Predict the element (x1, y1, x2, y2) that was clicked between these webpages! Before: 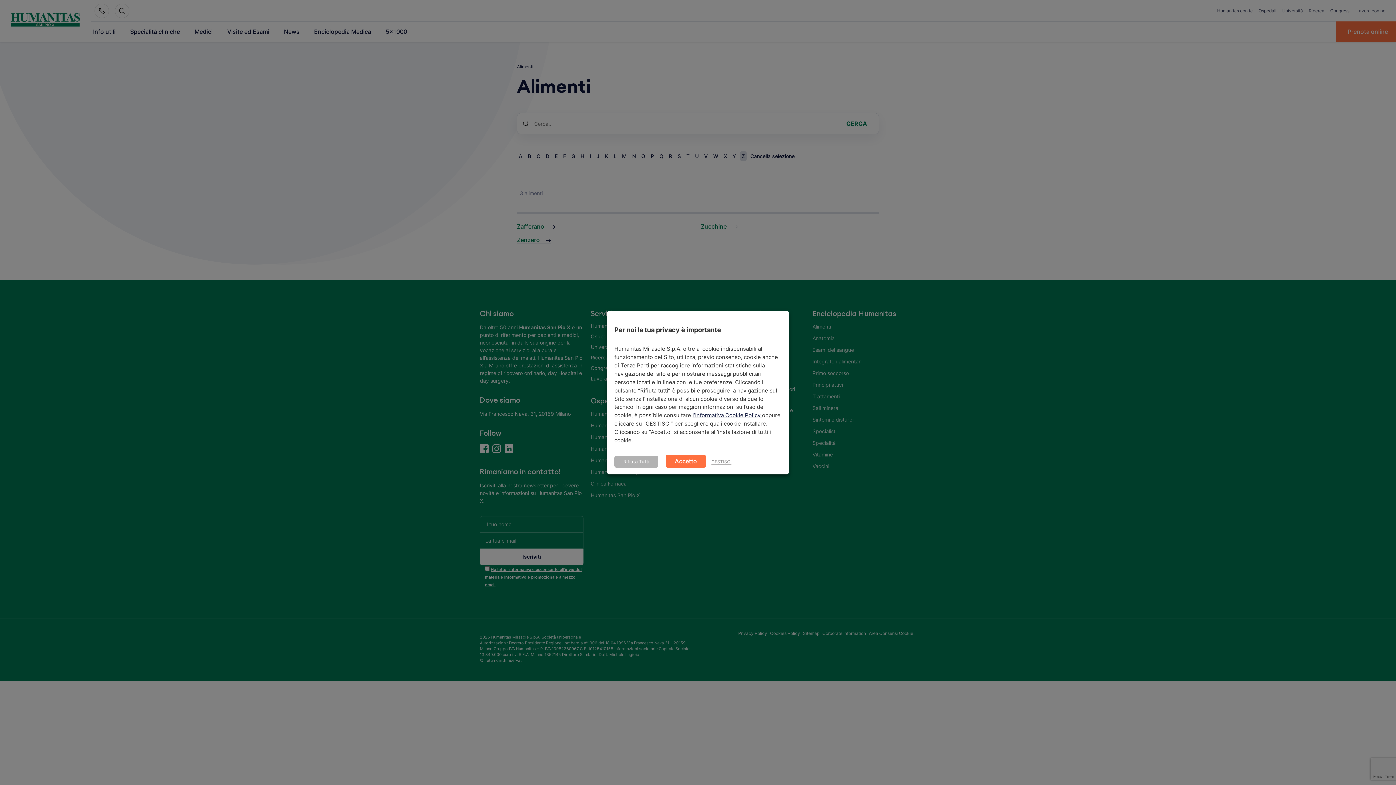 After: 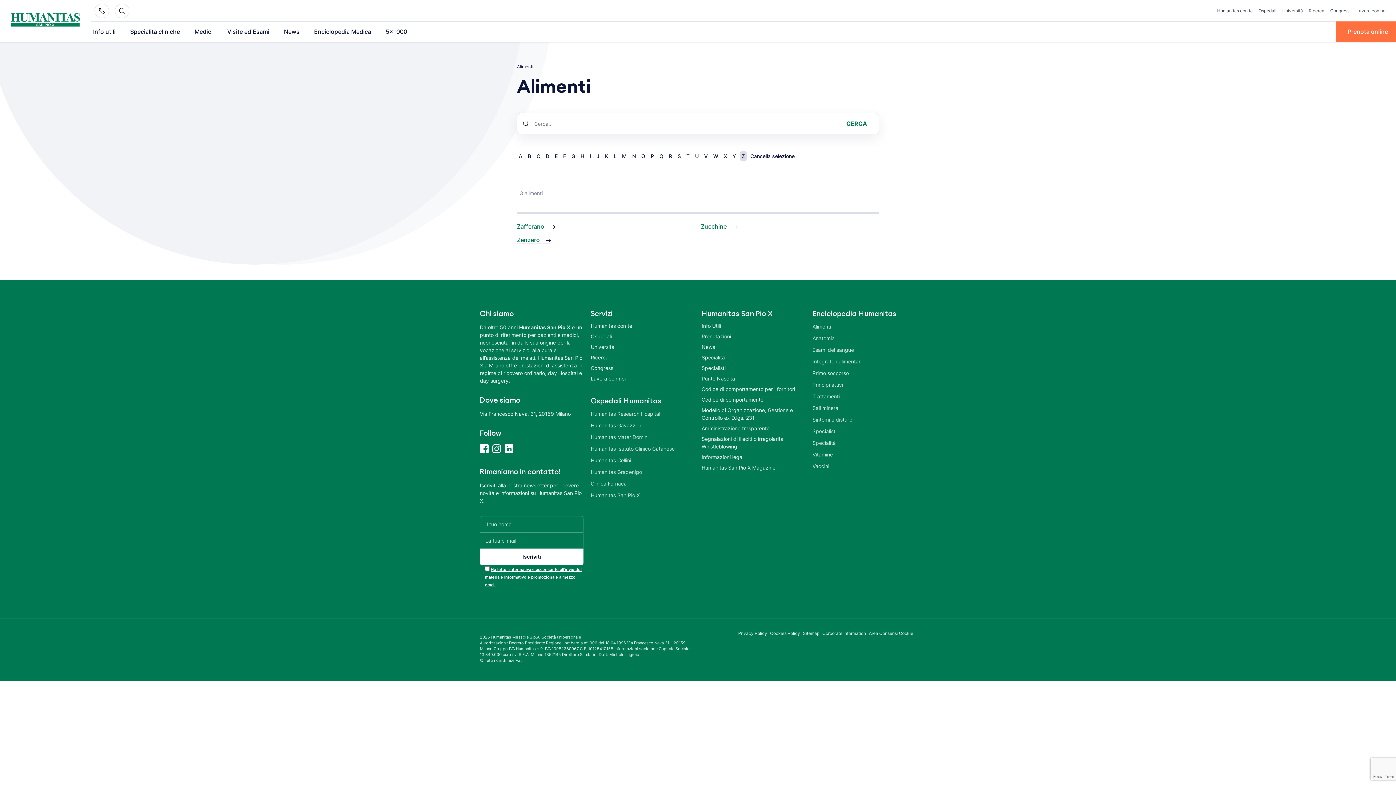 Action: label: Accetto bbox: (665, 454, 706, 467)